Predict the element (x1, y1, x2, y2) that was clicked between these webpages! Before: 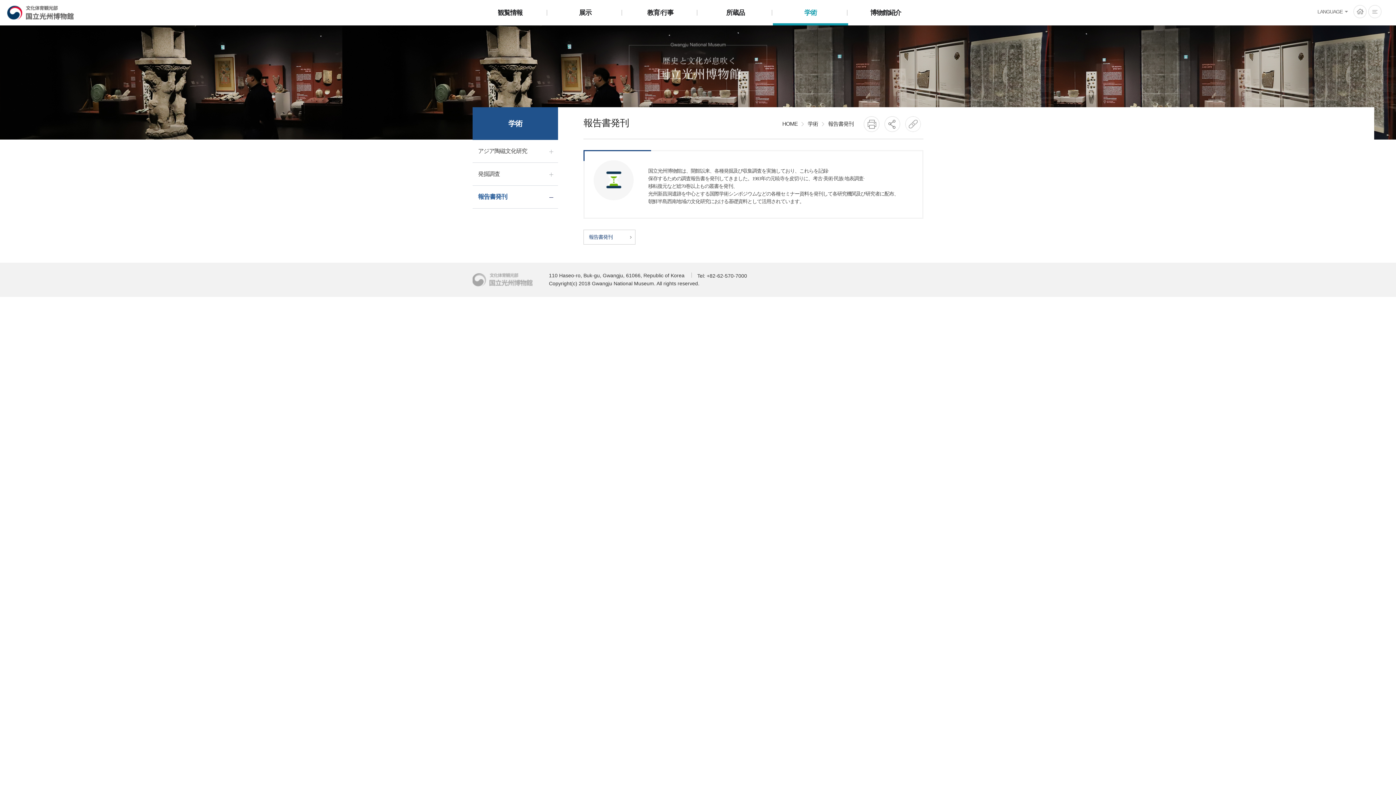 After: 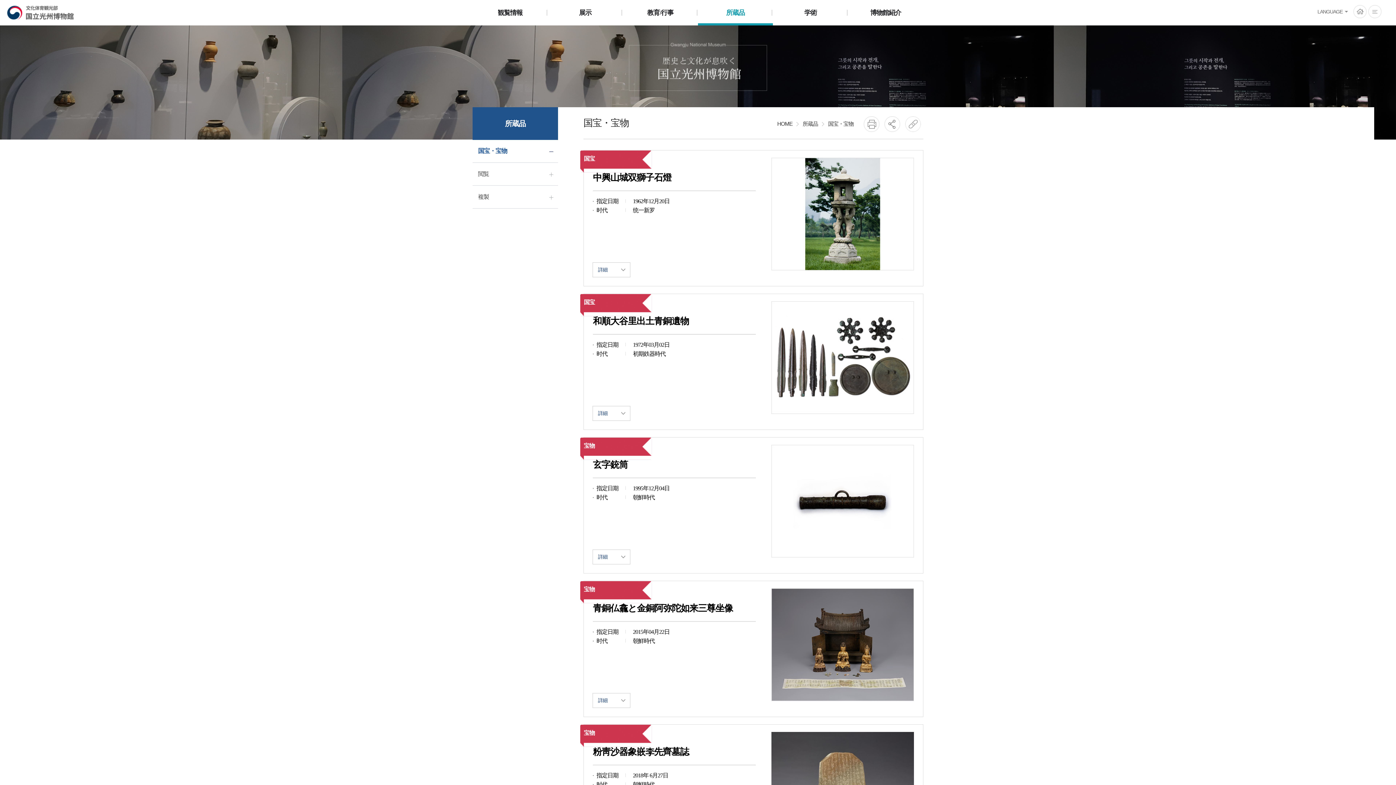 Action: label: 所蔵品 bbox: (698, 0, 773, 24)